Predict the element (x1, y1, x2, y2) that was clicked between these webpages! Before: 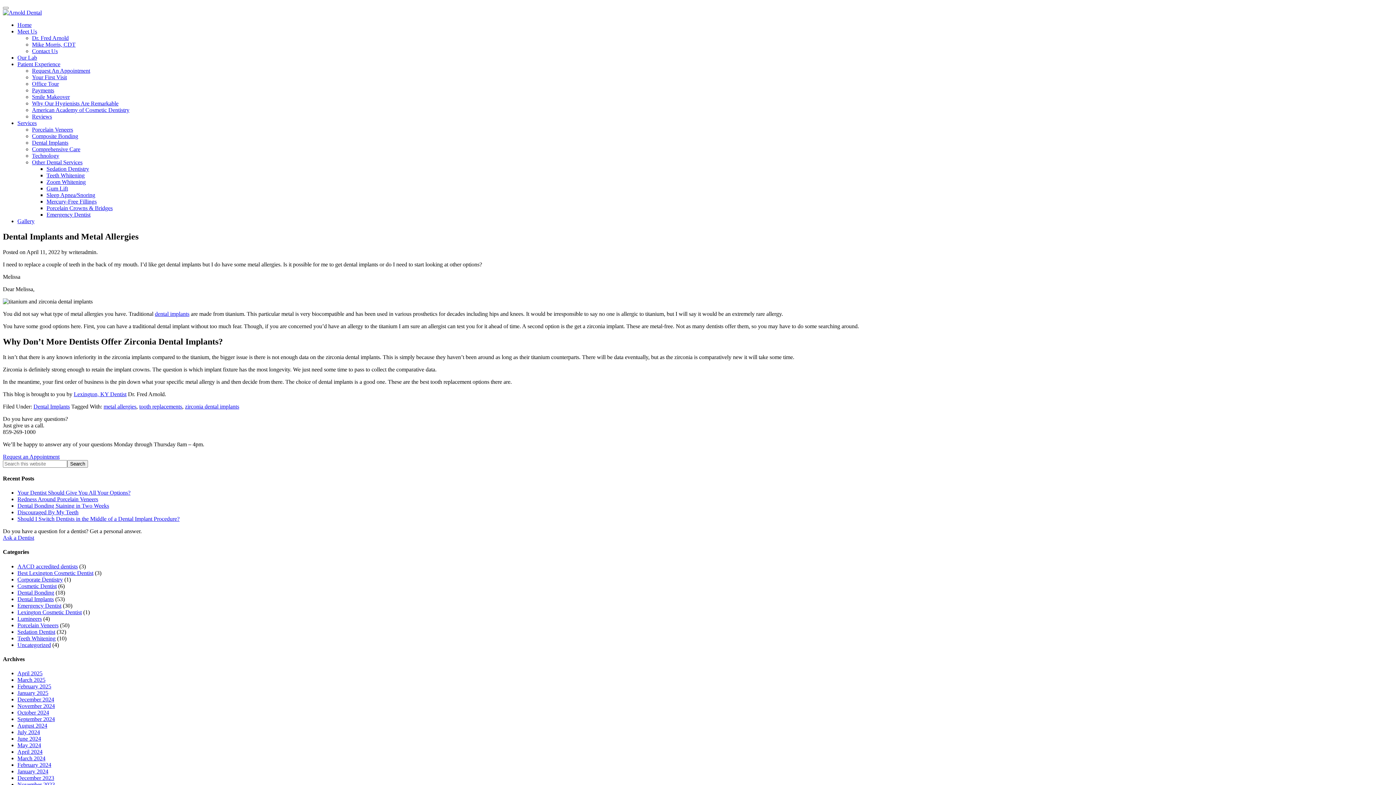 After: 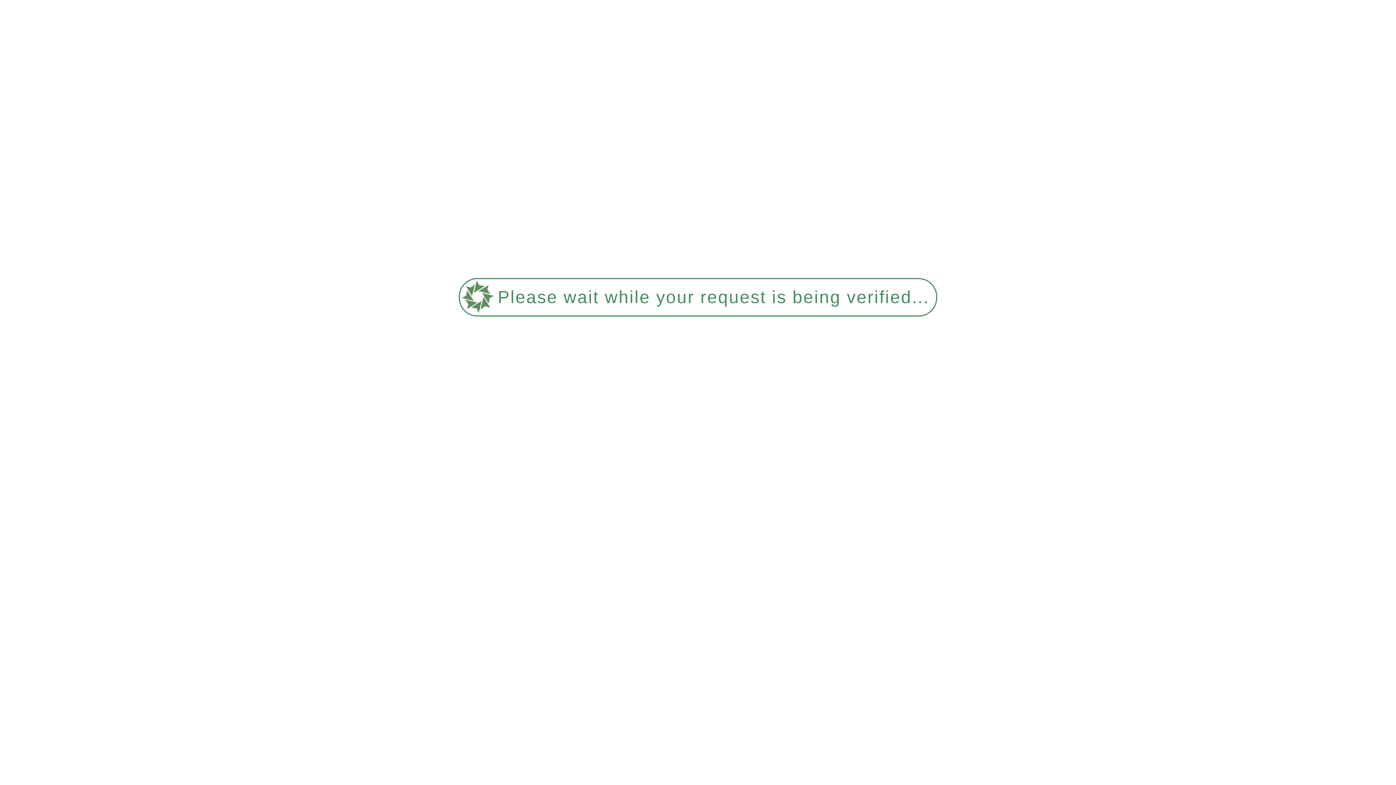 Action: label: Your First Visit bbox: (32, 74, 66, 80)